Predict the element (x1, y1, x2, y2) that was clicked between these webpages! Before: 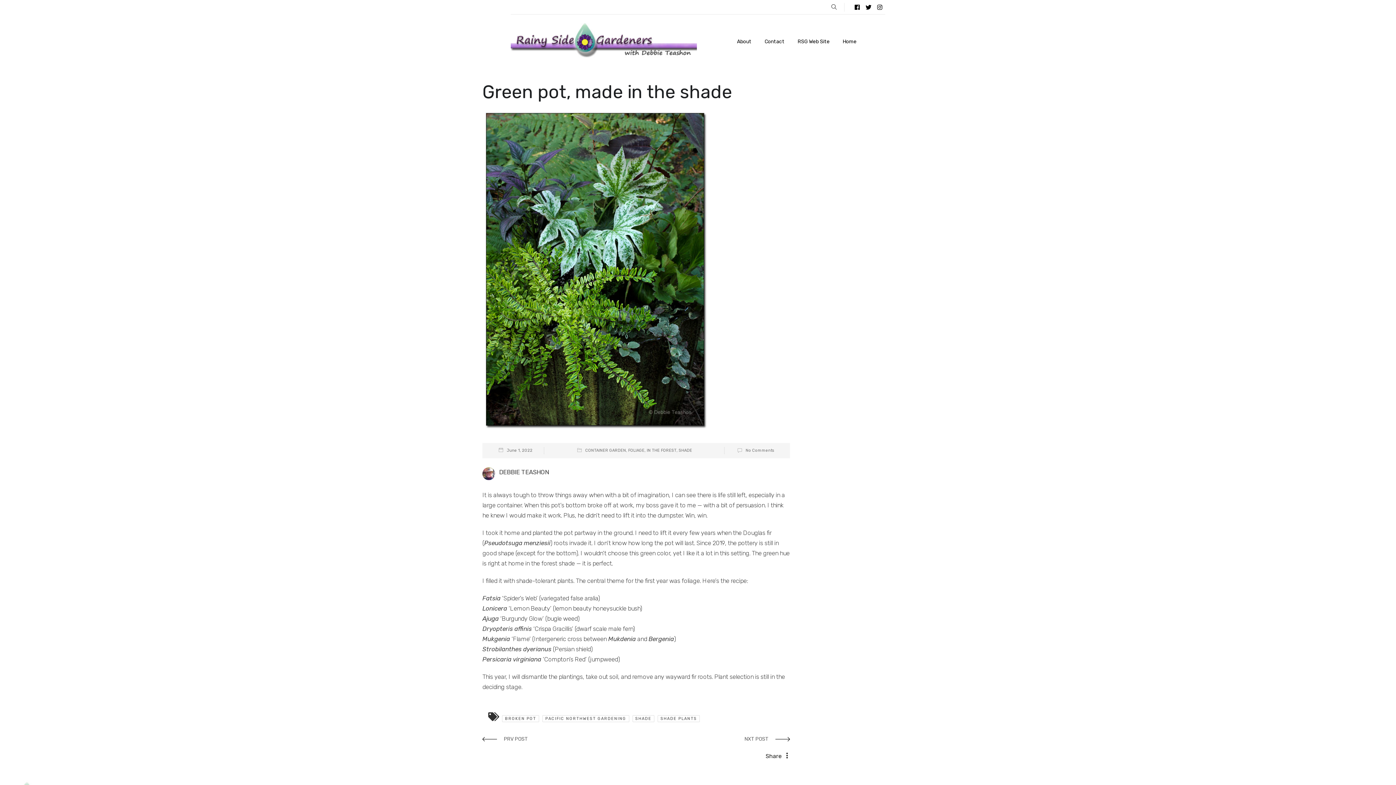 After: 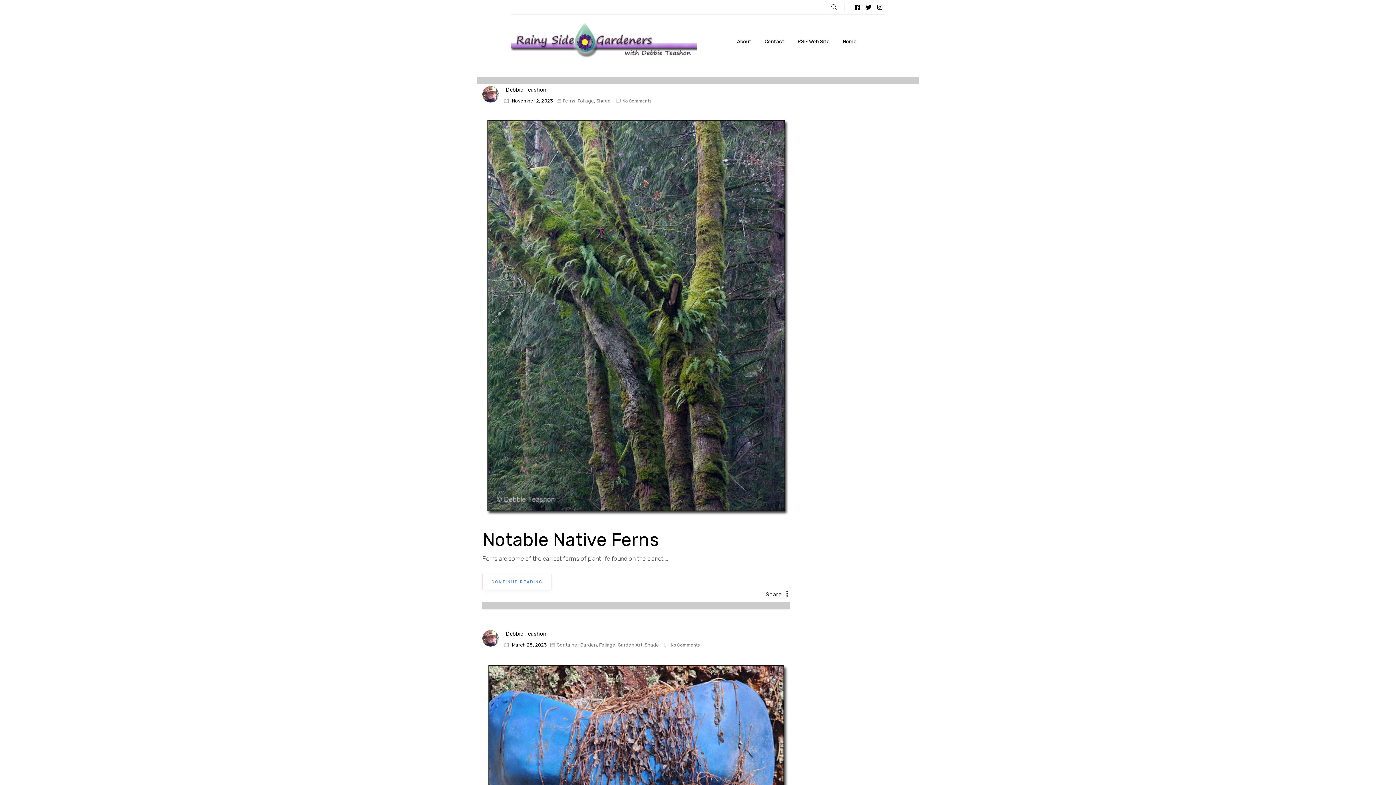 Action: label: SHADE bbox: (678, 447, 692, 454)